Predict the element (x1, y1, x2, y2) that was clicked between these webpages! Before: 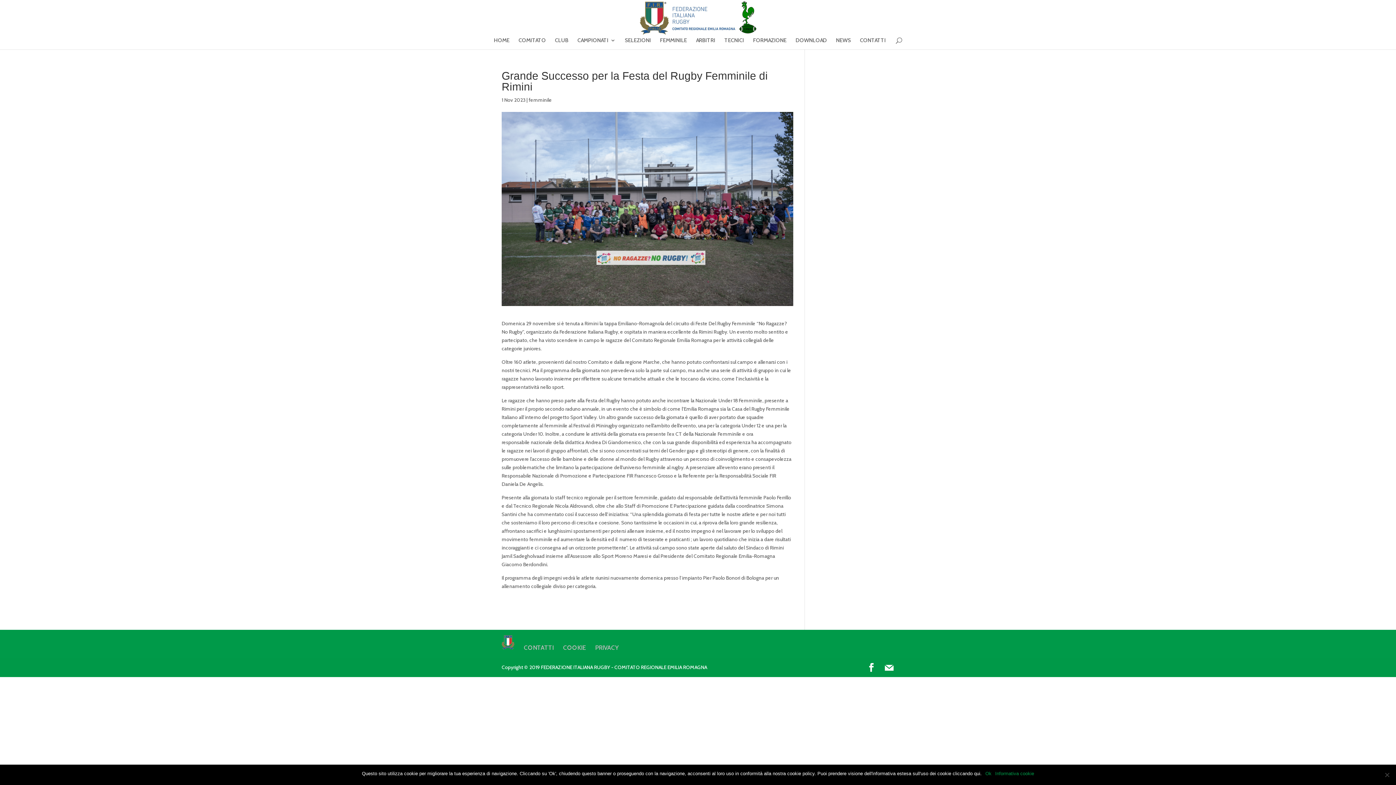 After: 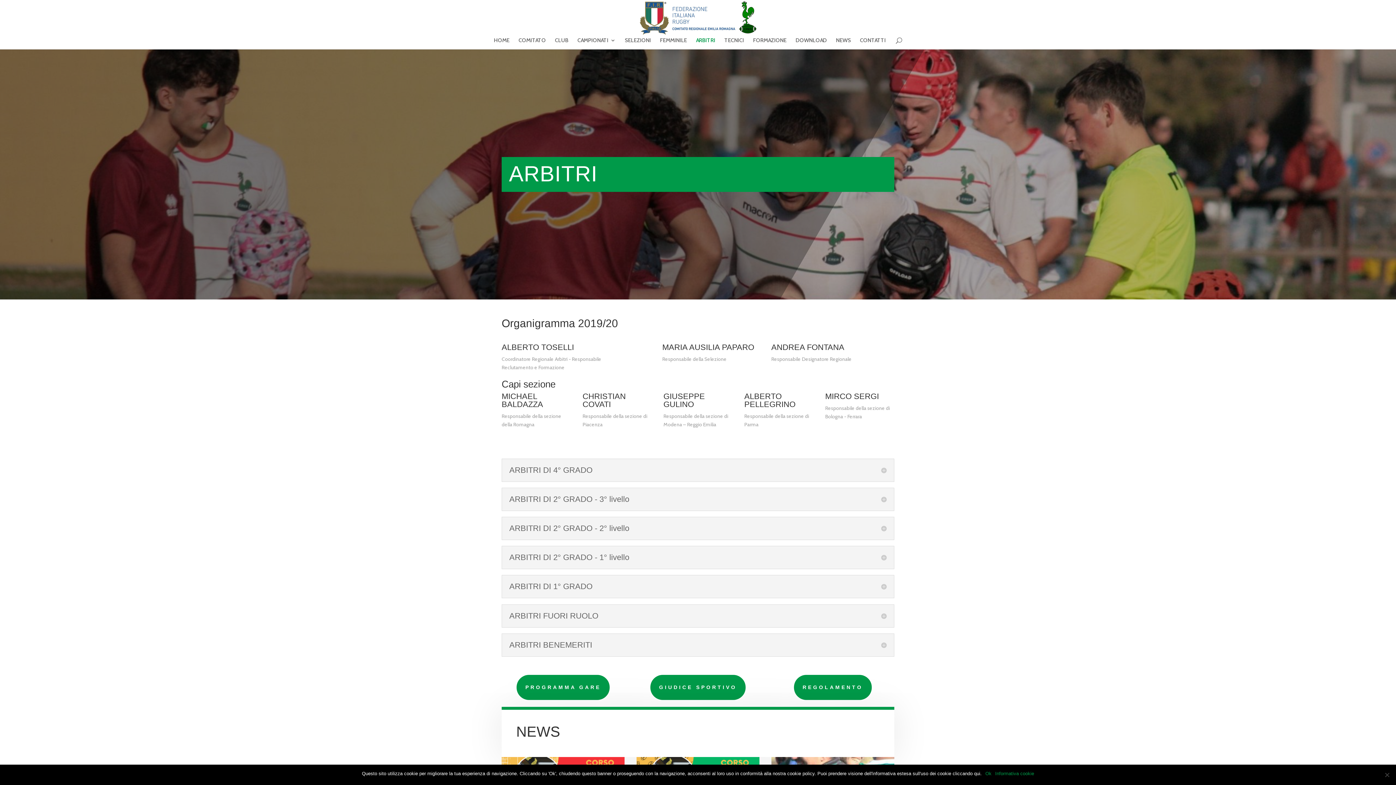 Action: label: ARBITRI bbox: (696, 37, 715, 49)